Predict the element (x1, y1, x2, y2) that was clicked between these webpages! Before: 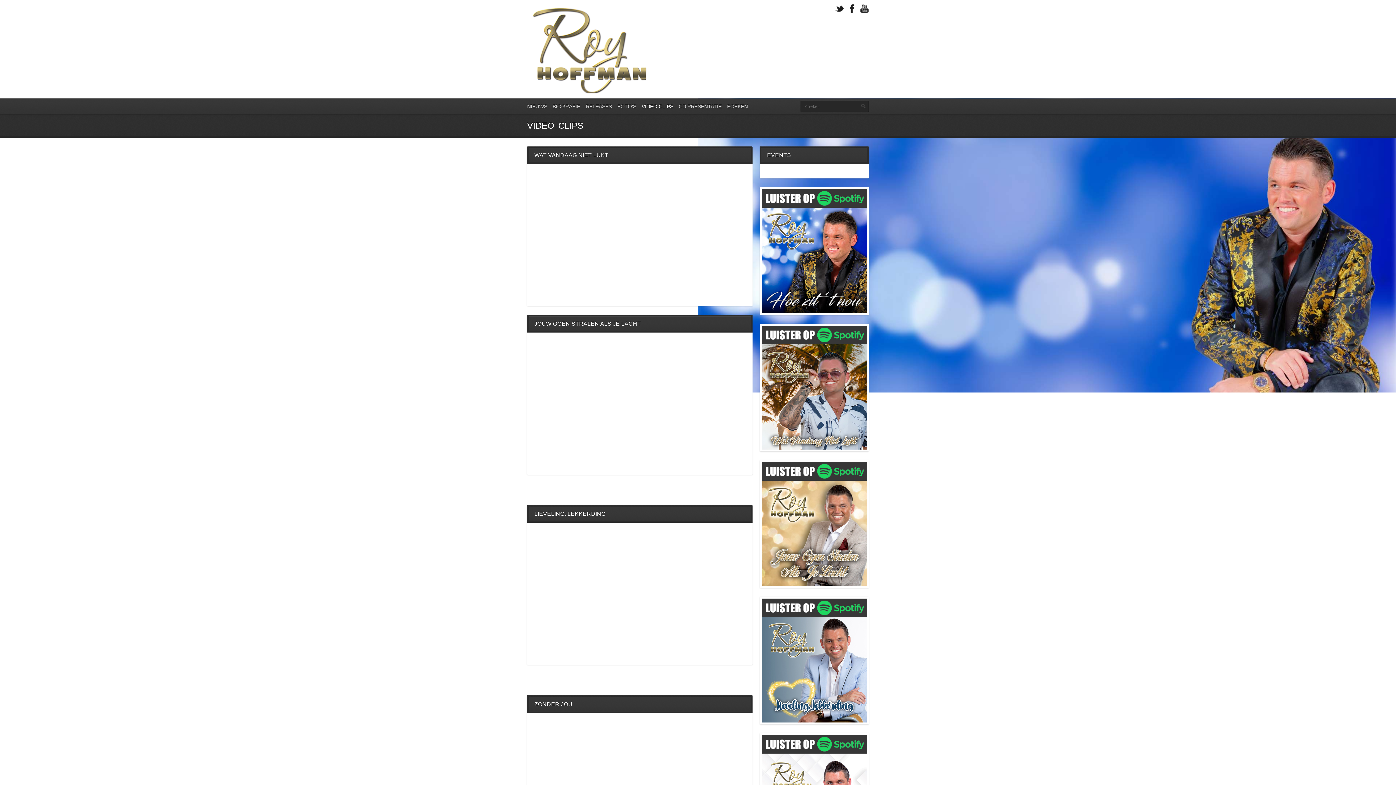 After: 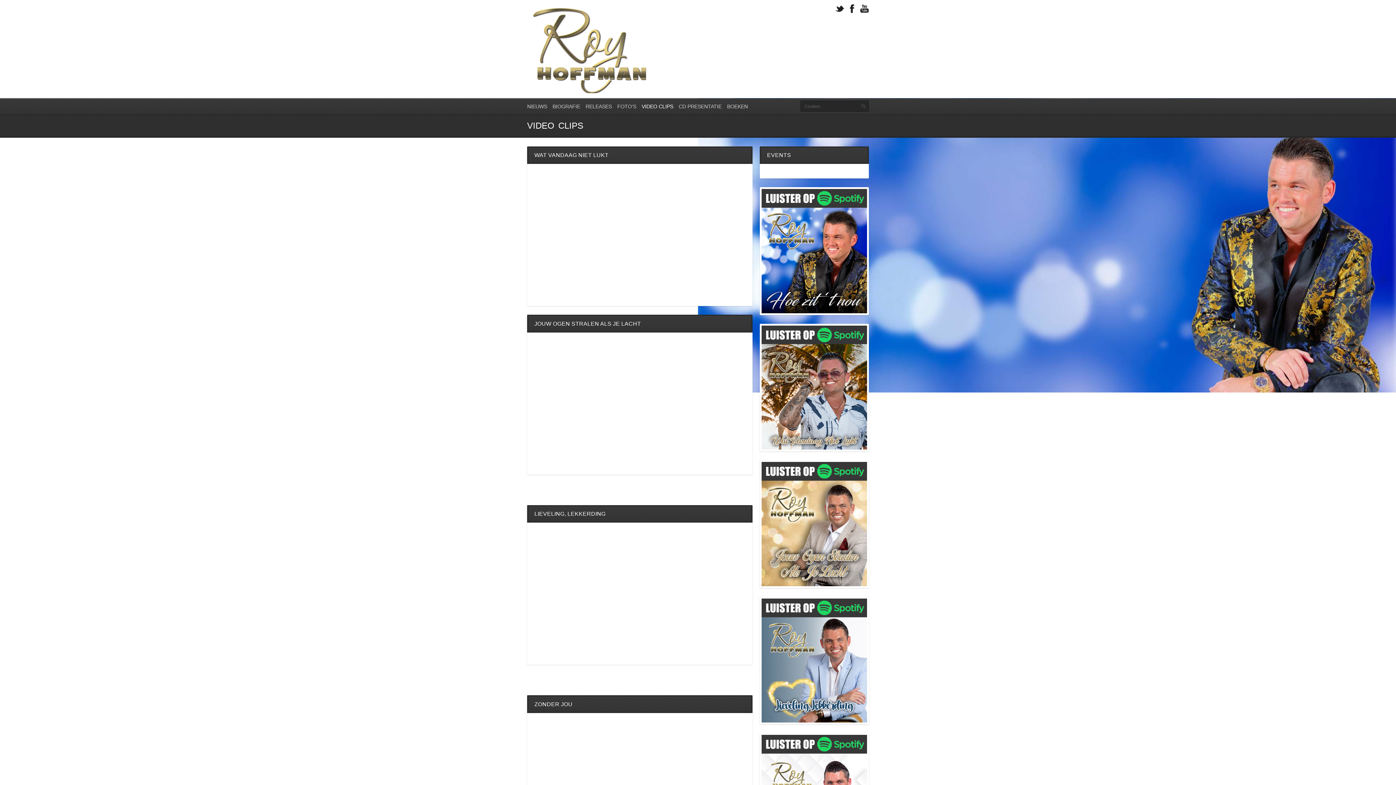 Action: bbox: (761, 325, 867, 449)